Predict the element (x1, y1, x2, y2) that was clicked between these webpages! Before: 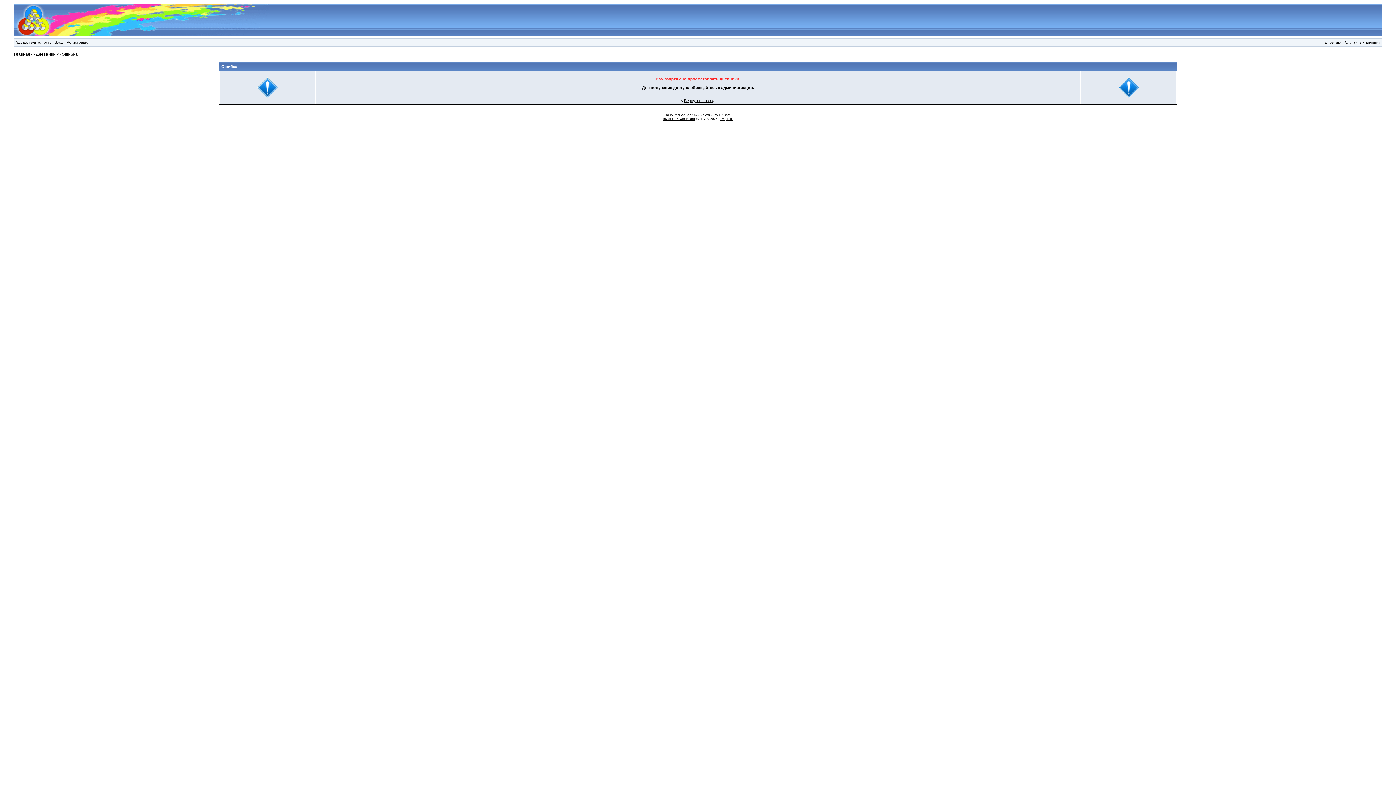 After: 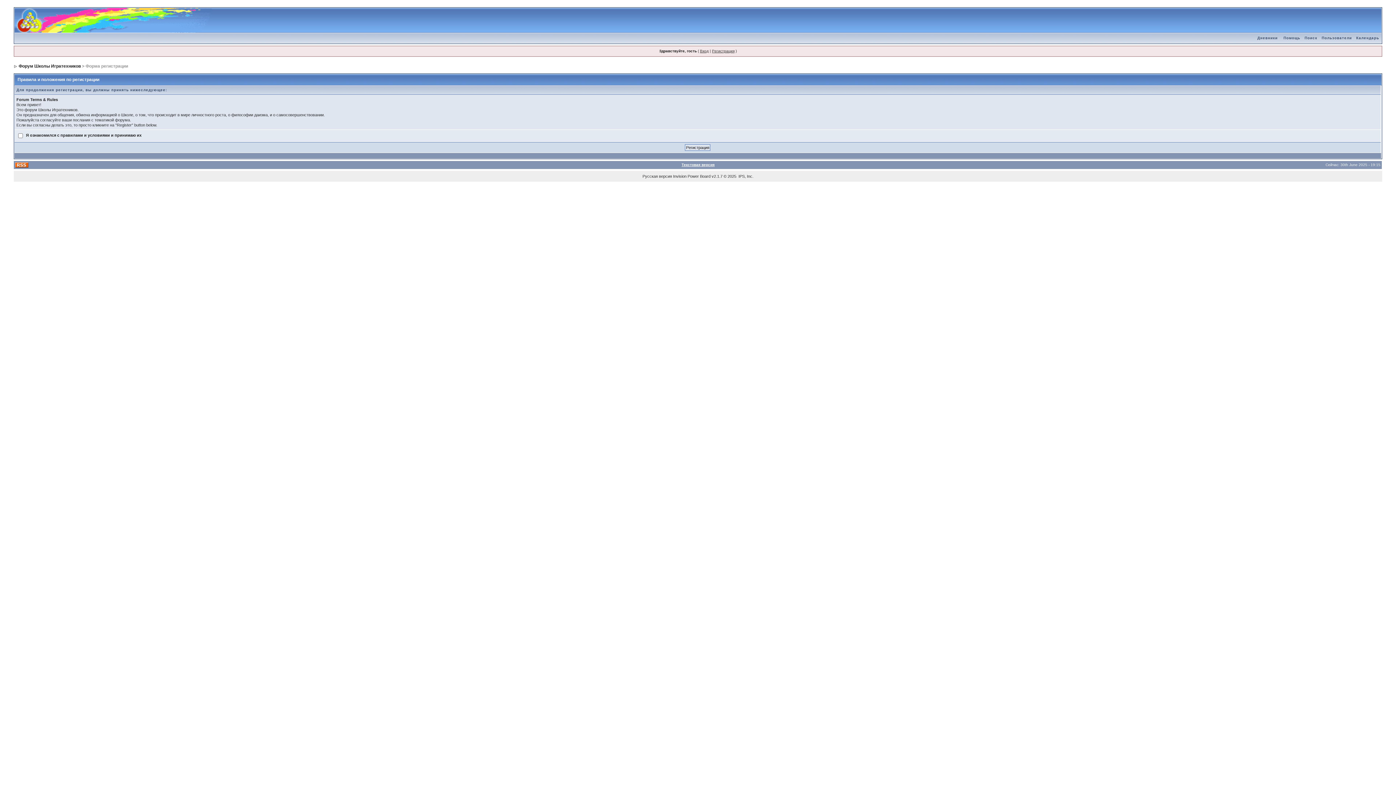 Action: bbox: (66, 40, 89, 44) label: Регистрация